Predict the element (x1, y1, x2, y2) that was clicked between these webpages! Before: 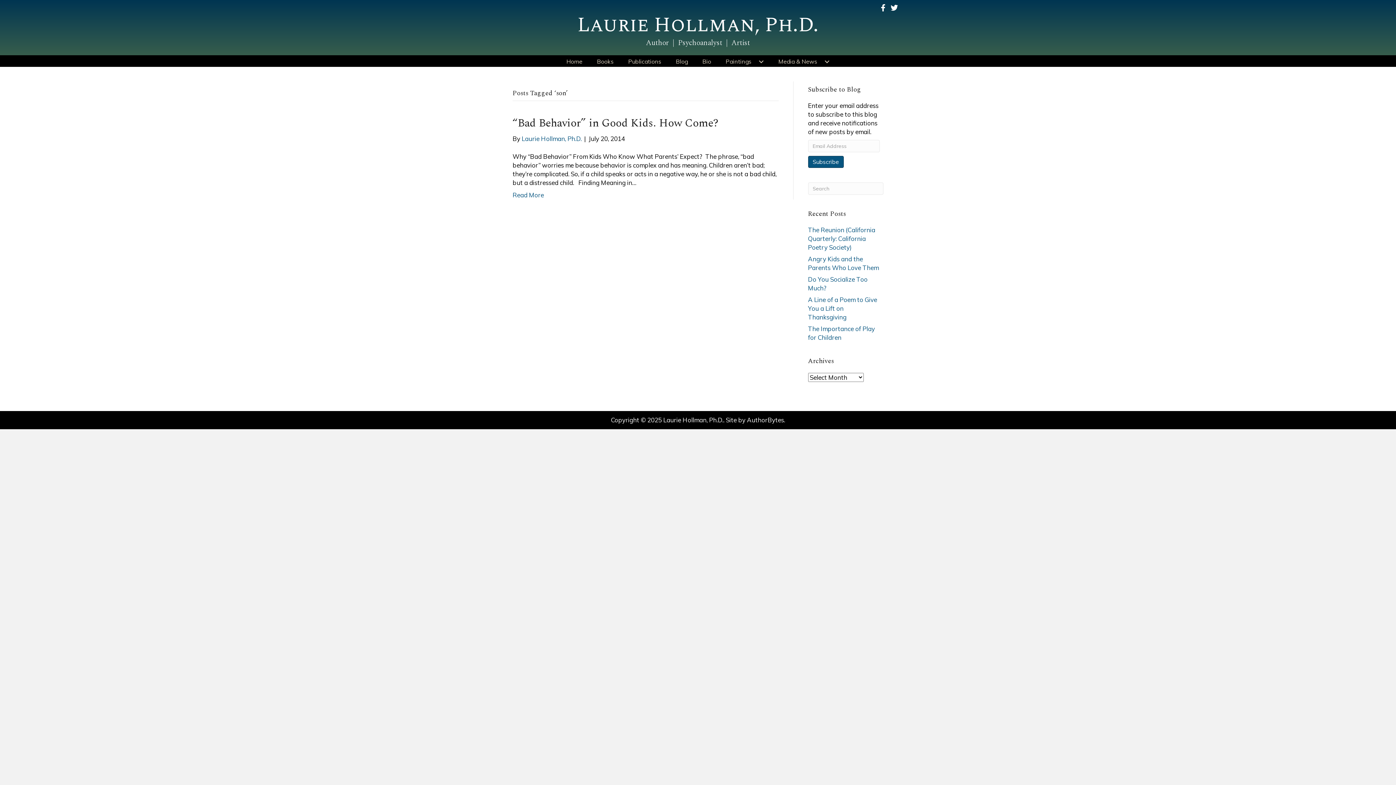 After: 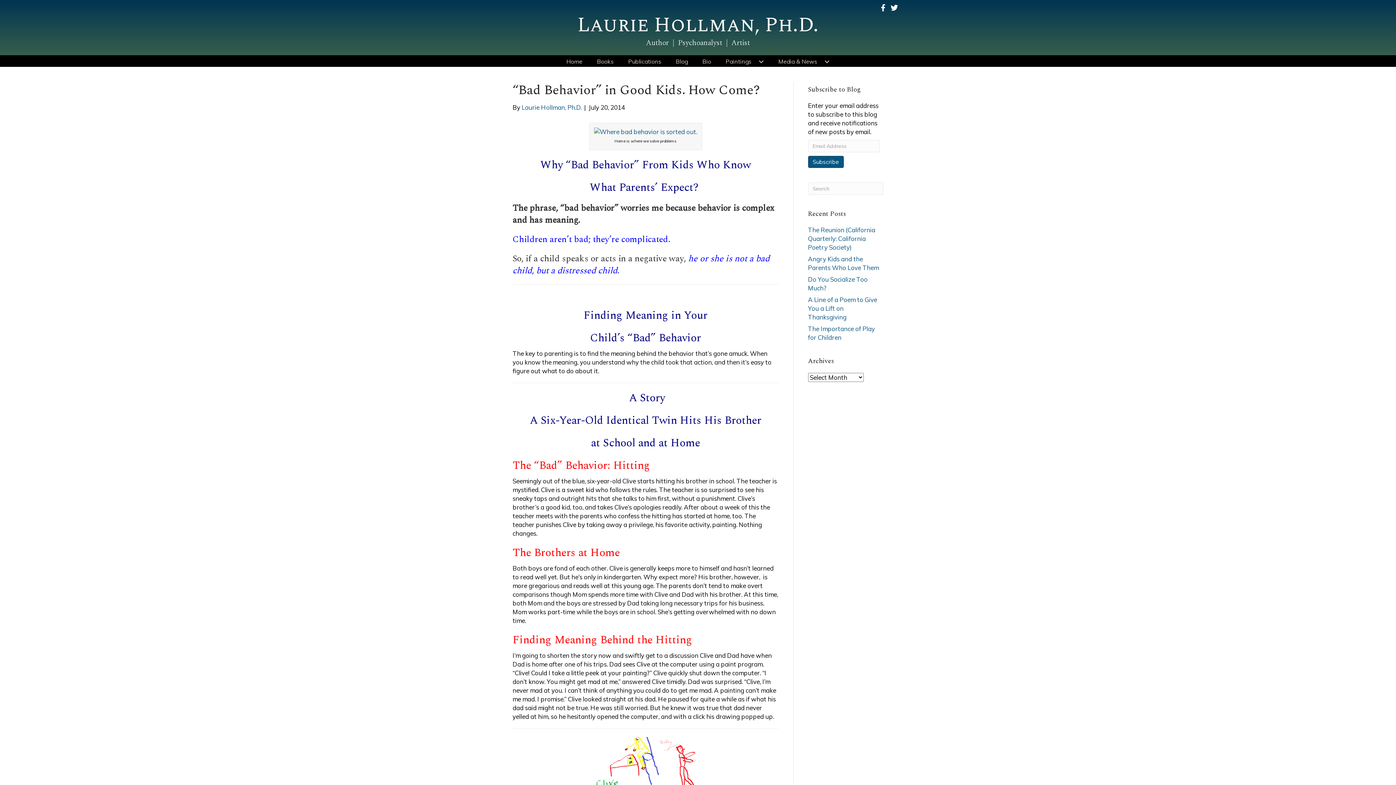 Action: label: “Bad Behavior” in Good Kids. How Come? bbox: (512, 114, 718, 131)